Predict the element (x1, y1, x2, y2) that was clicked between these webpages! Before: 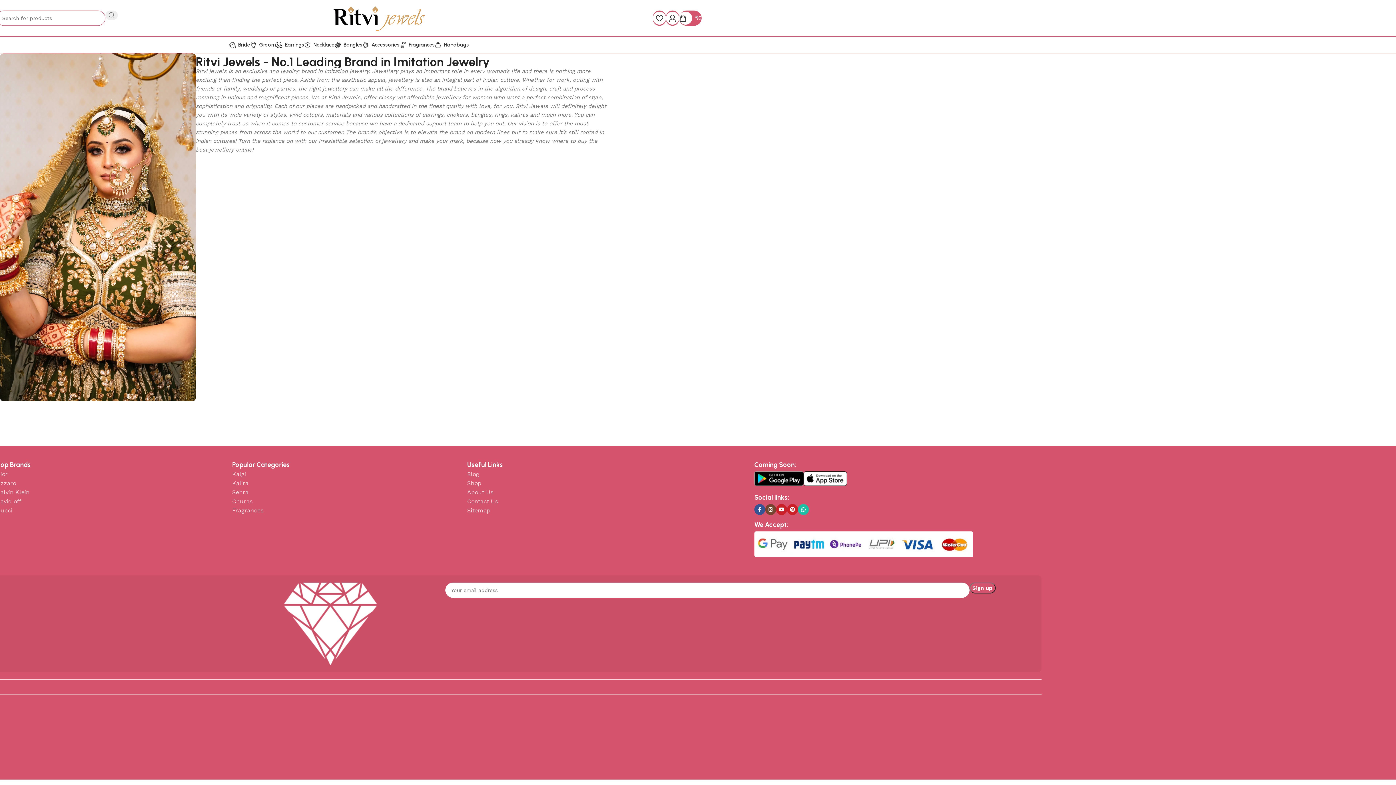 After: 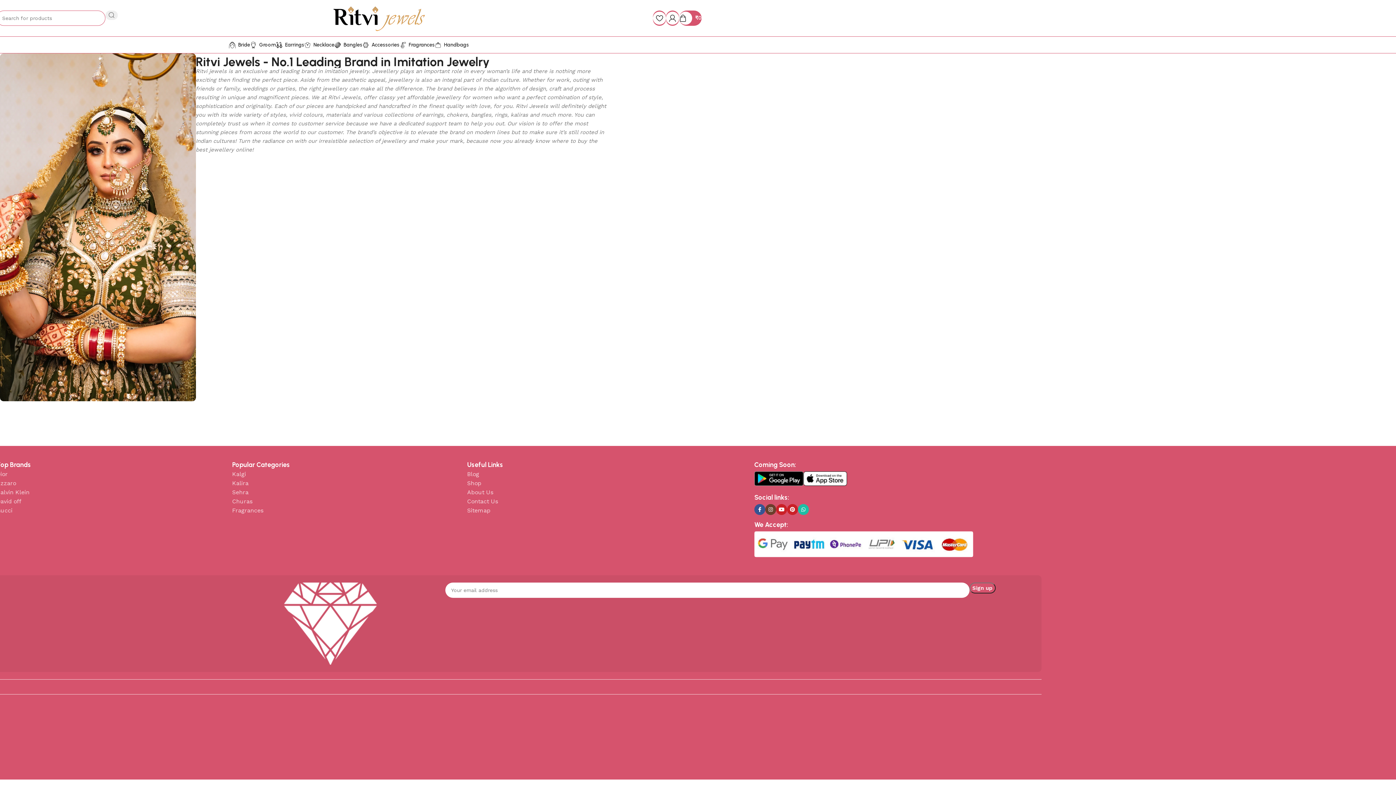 Action: bbox: (765, 504, 776, 515) label: Instagram social link